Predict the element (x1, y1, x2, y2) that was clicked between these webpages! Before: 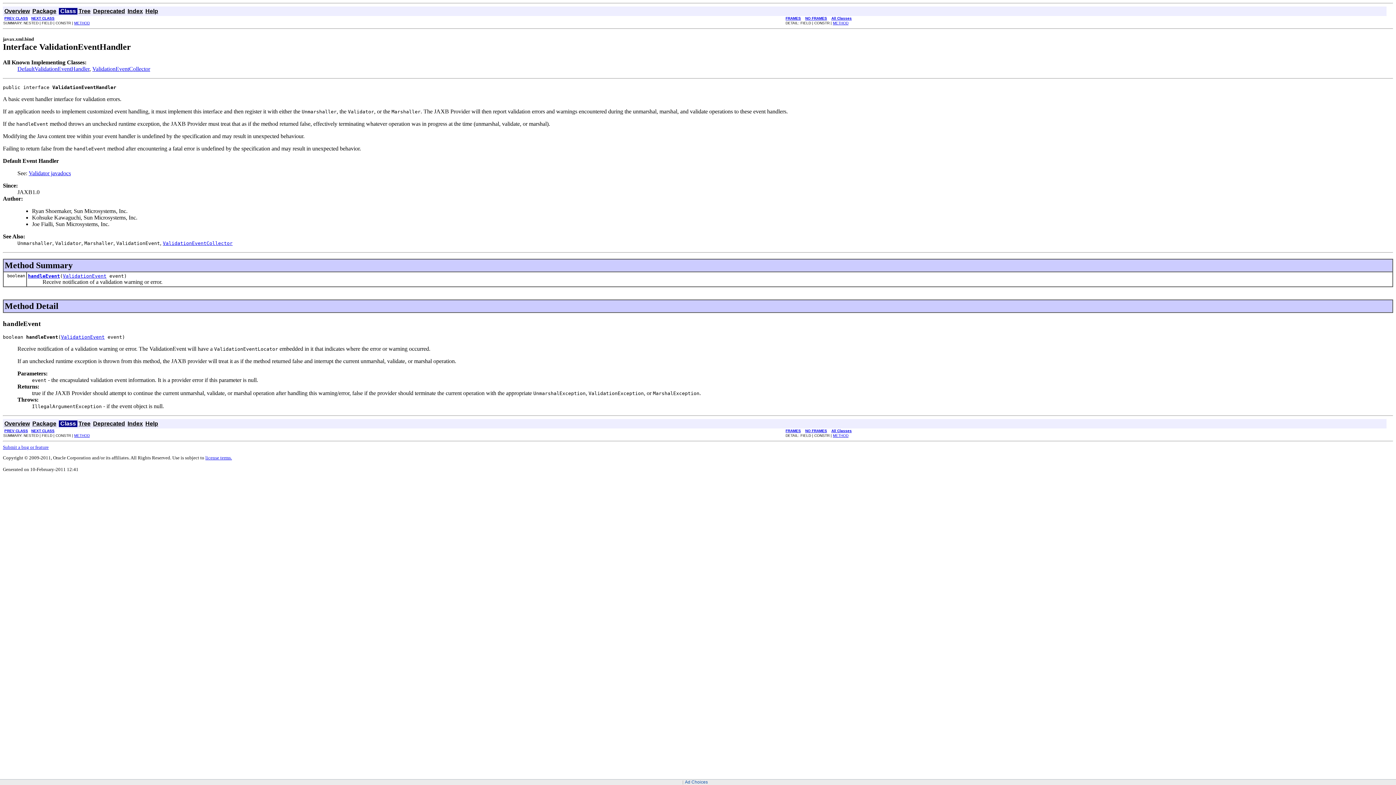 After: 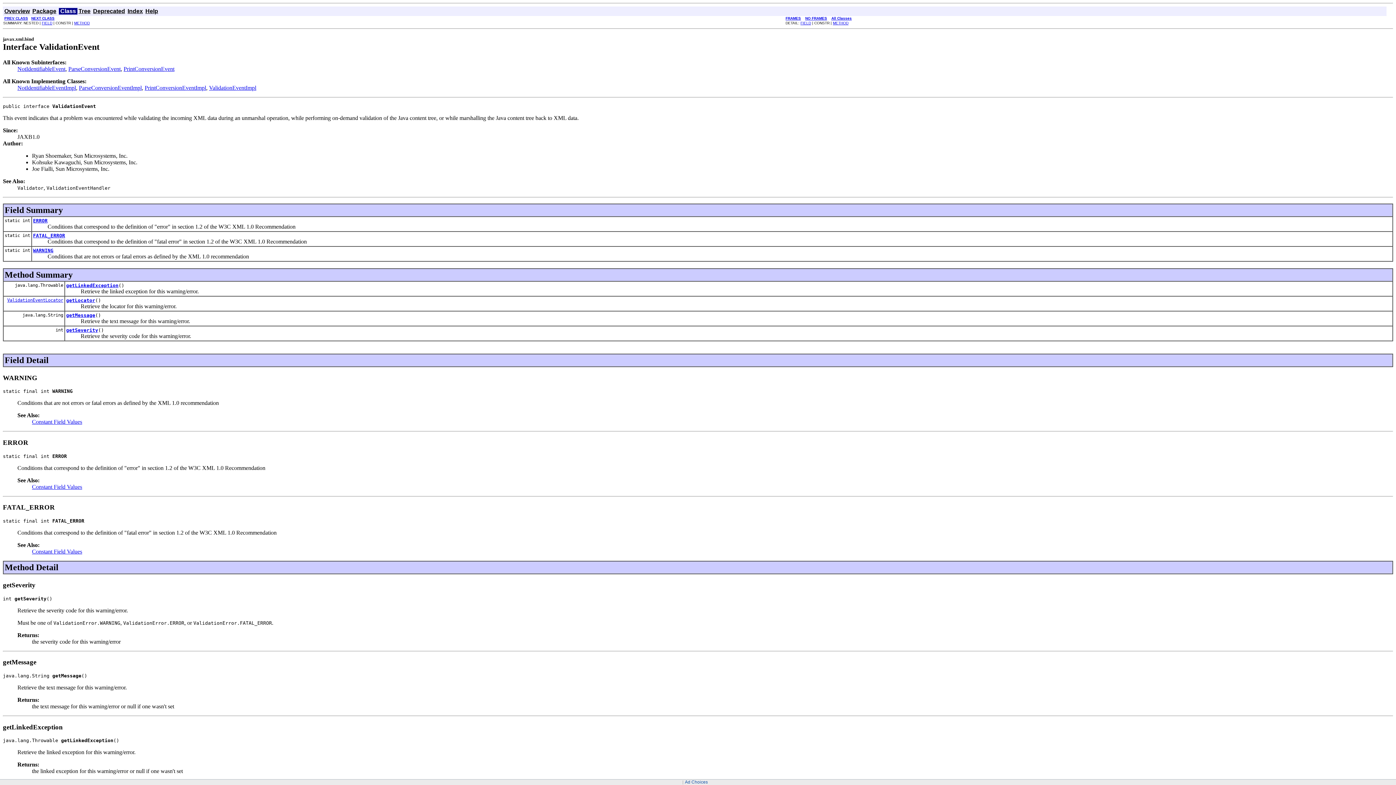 Action: label: PREV CLASS bbox: (4, 16, 28, 20)